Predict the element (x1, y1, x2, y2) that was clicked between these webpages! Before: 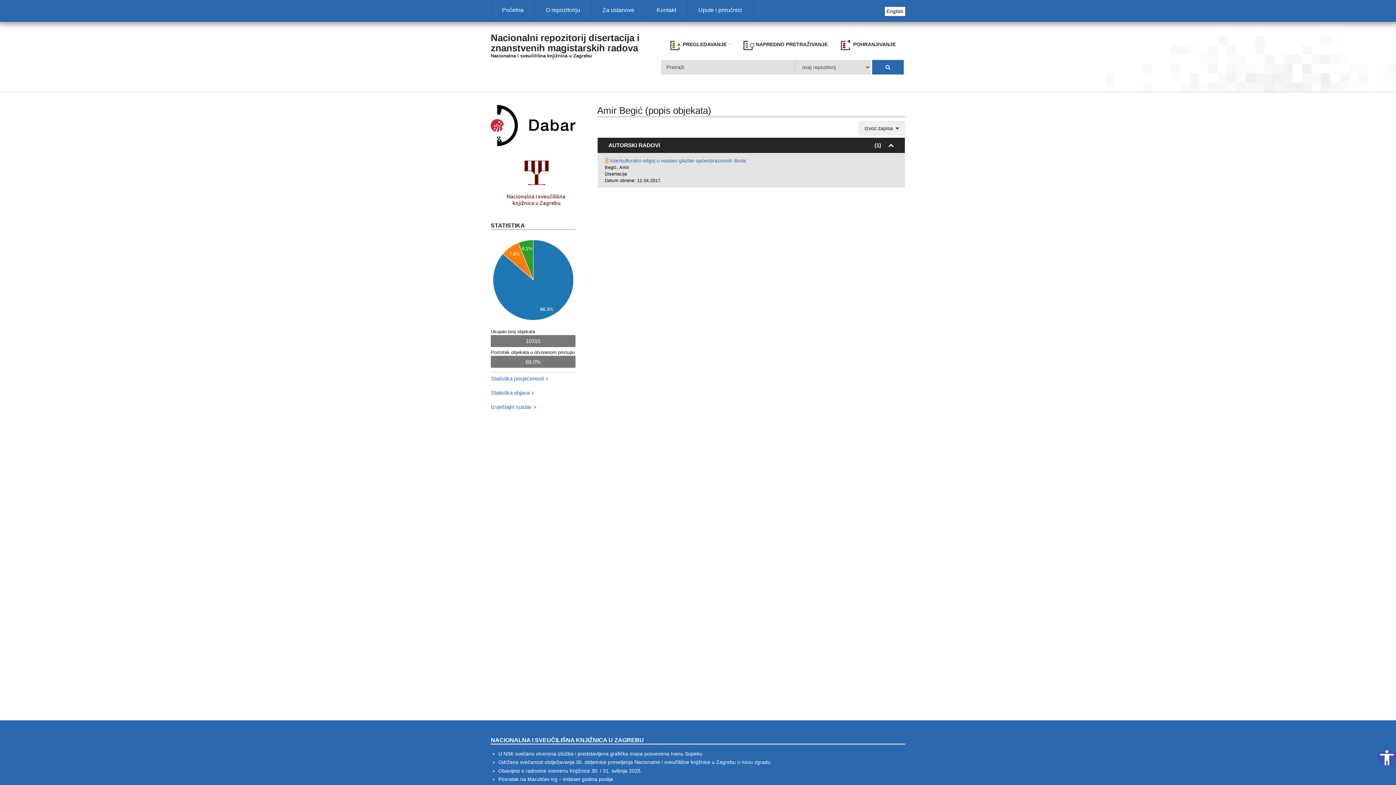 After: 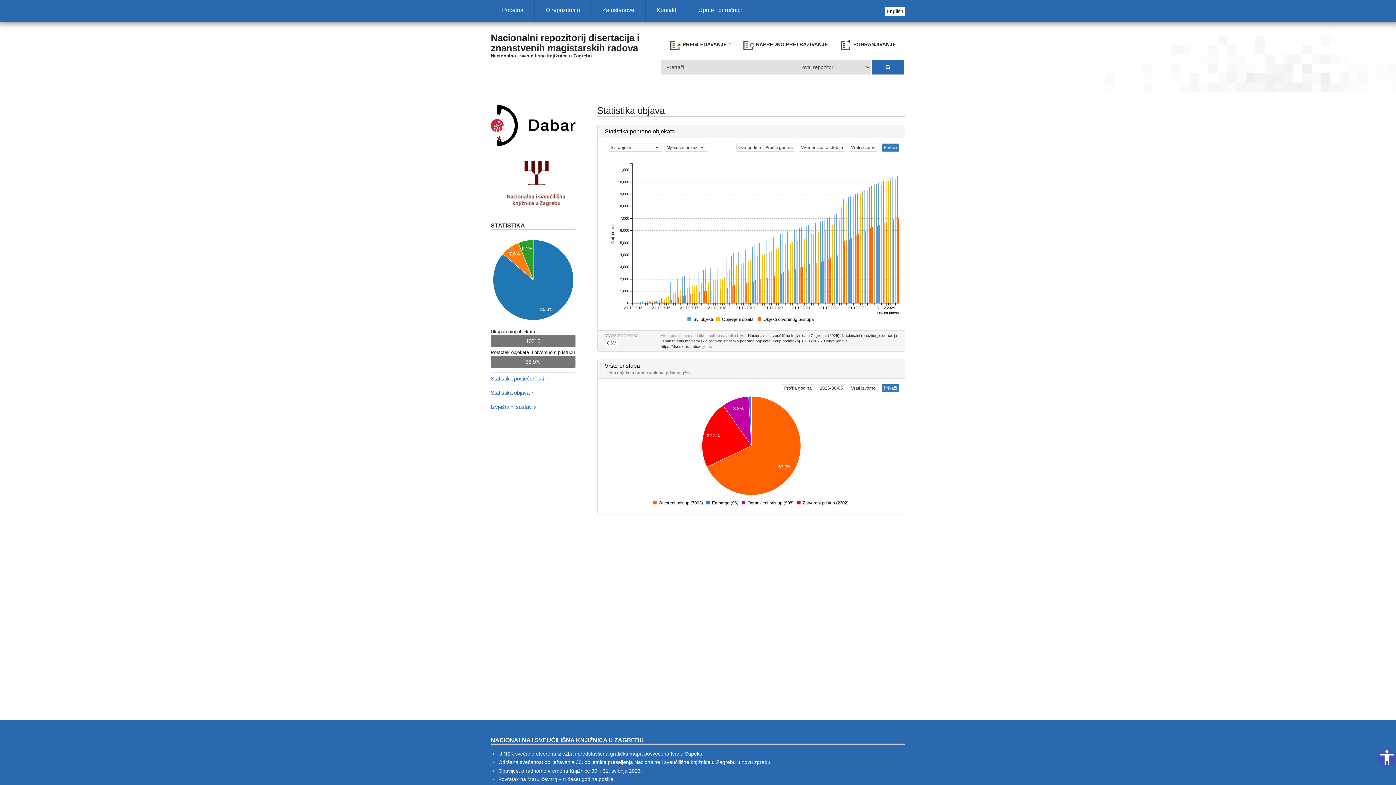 Action: bbox: (490, 389, 529, 395) label: Statistika objava